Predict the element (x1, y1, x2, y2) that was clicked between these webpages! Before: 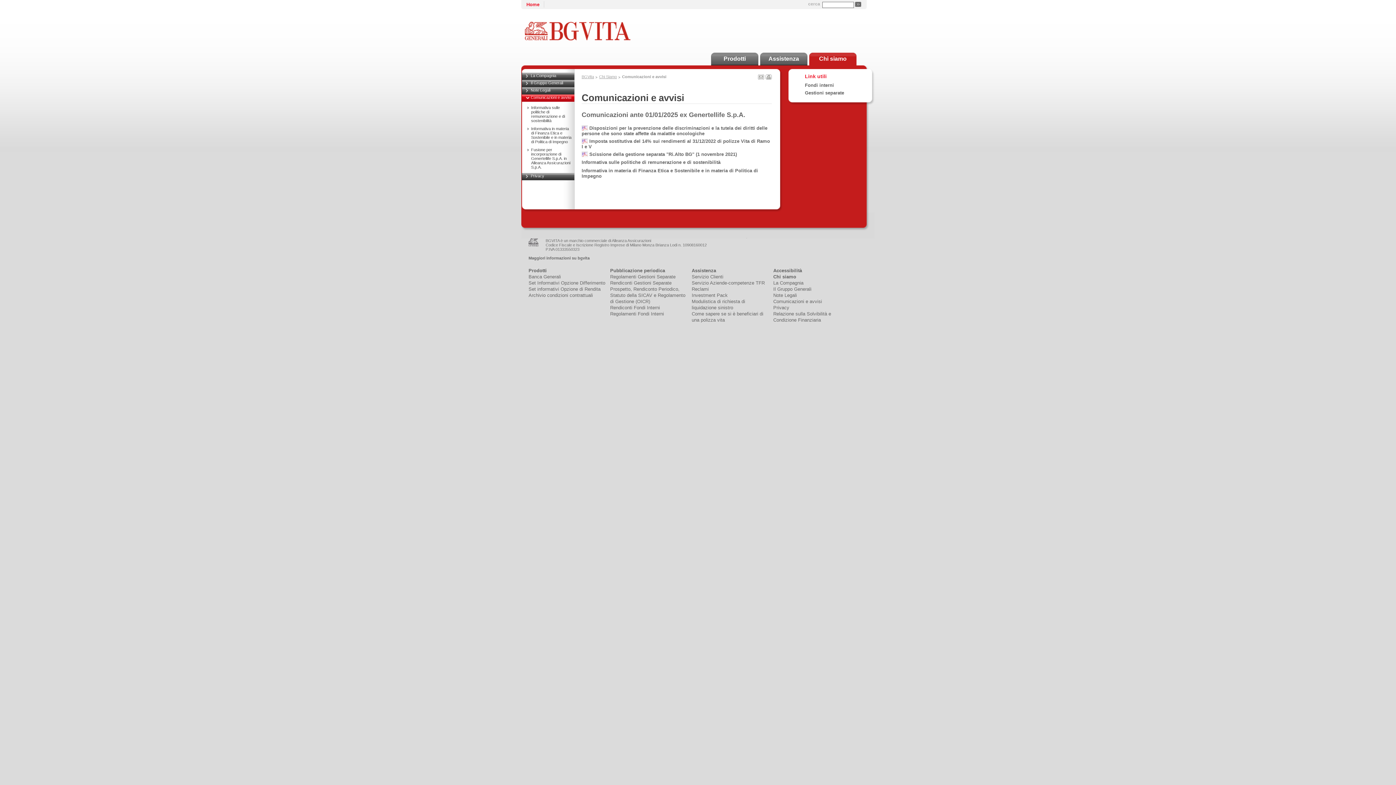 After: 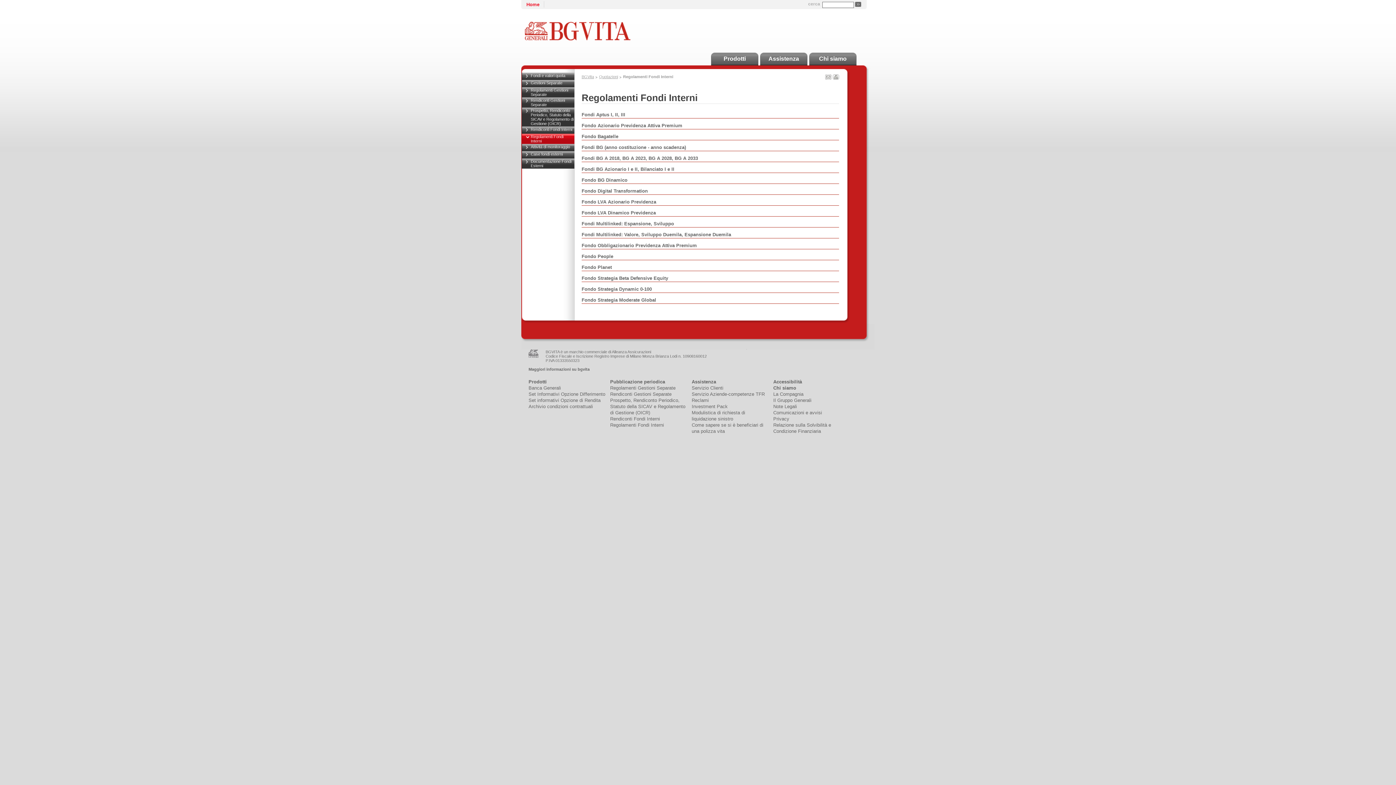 Action: label: Regolamenti Fondi Interni bbox: (610, 311, 664, 316)